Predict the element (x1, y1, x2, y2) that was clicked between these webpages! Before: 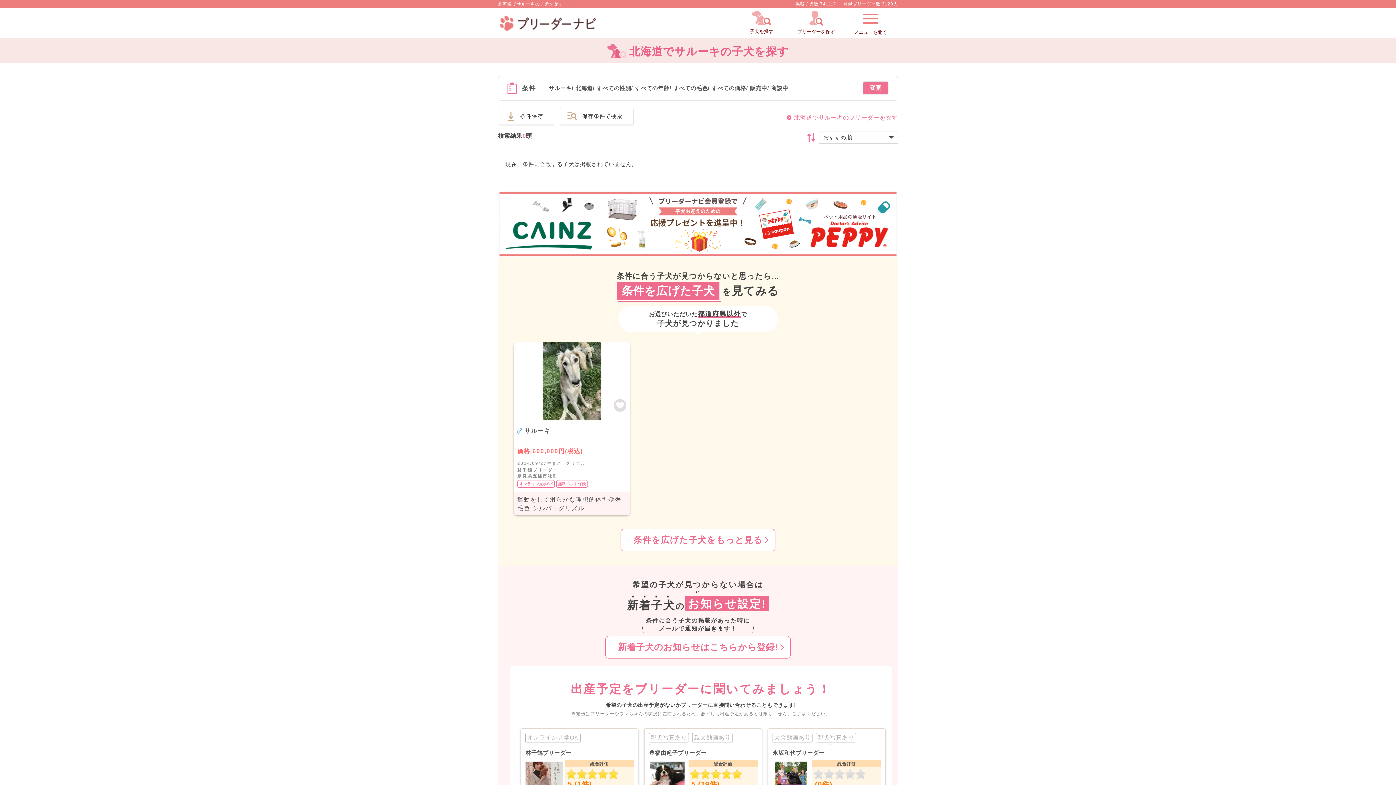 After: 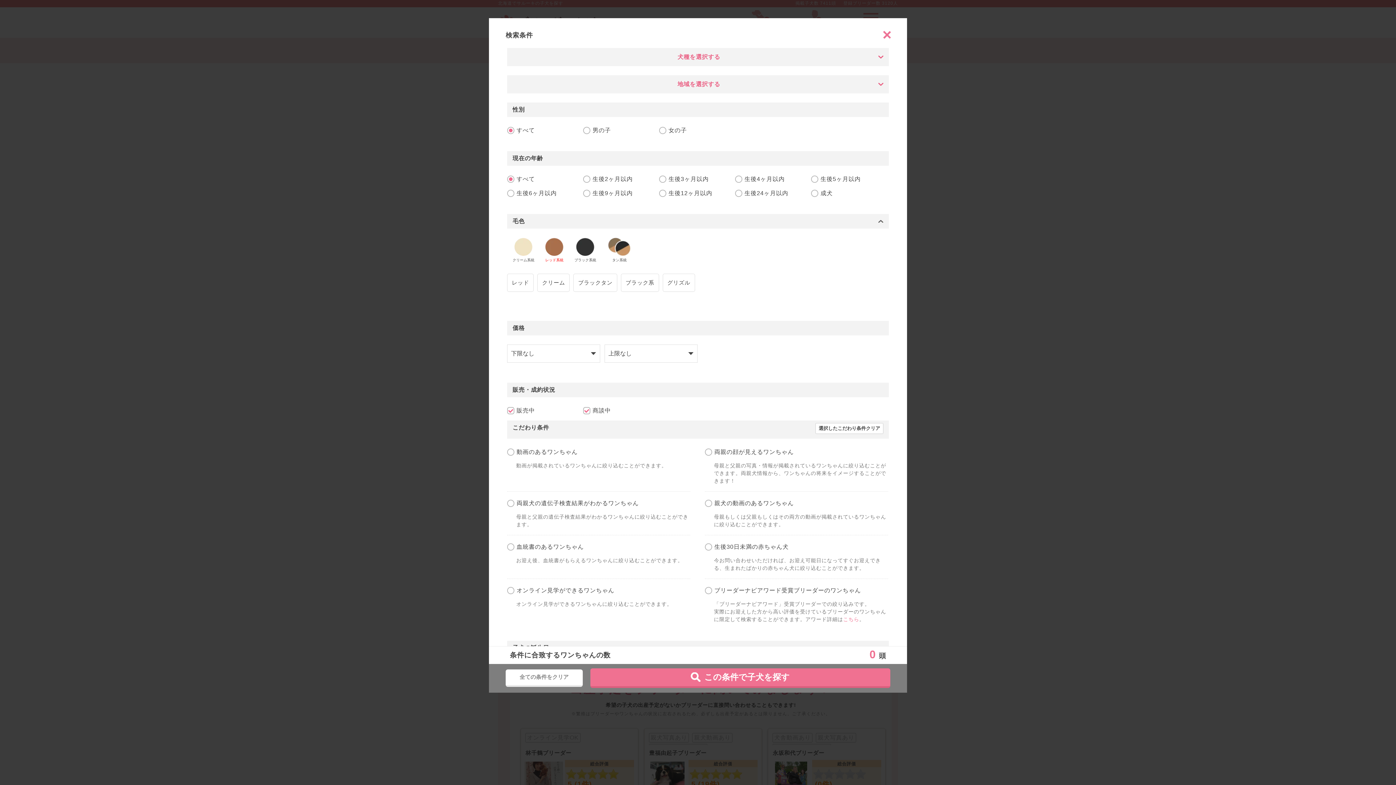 Action: label: 子犬を探す bbox: (734, 10, 789, 35)